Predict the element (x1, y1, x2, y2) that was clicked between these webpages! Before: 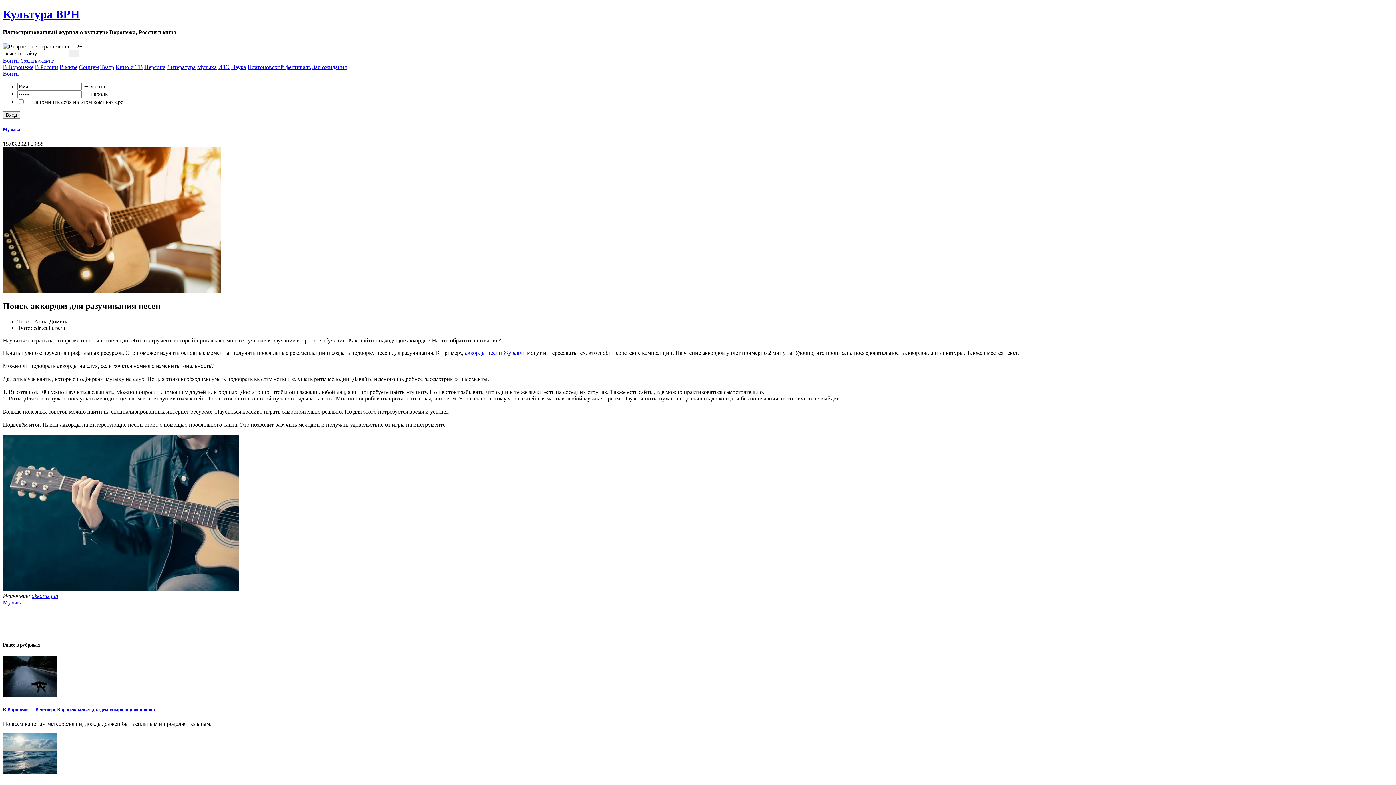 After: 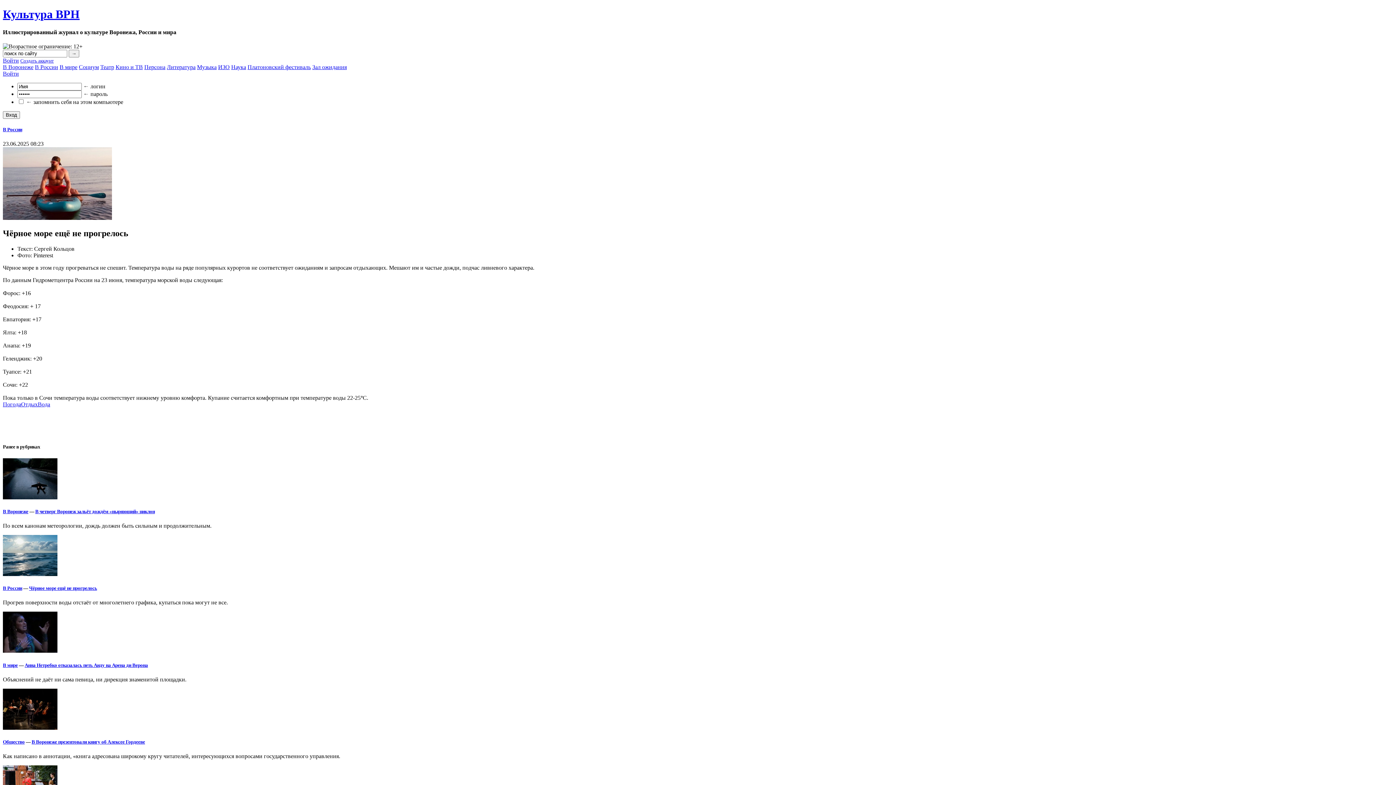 Action: bbox: (2, 769, 57, 775)